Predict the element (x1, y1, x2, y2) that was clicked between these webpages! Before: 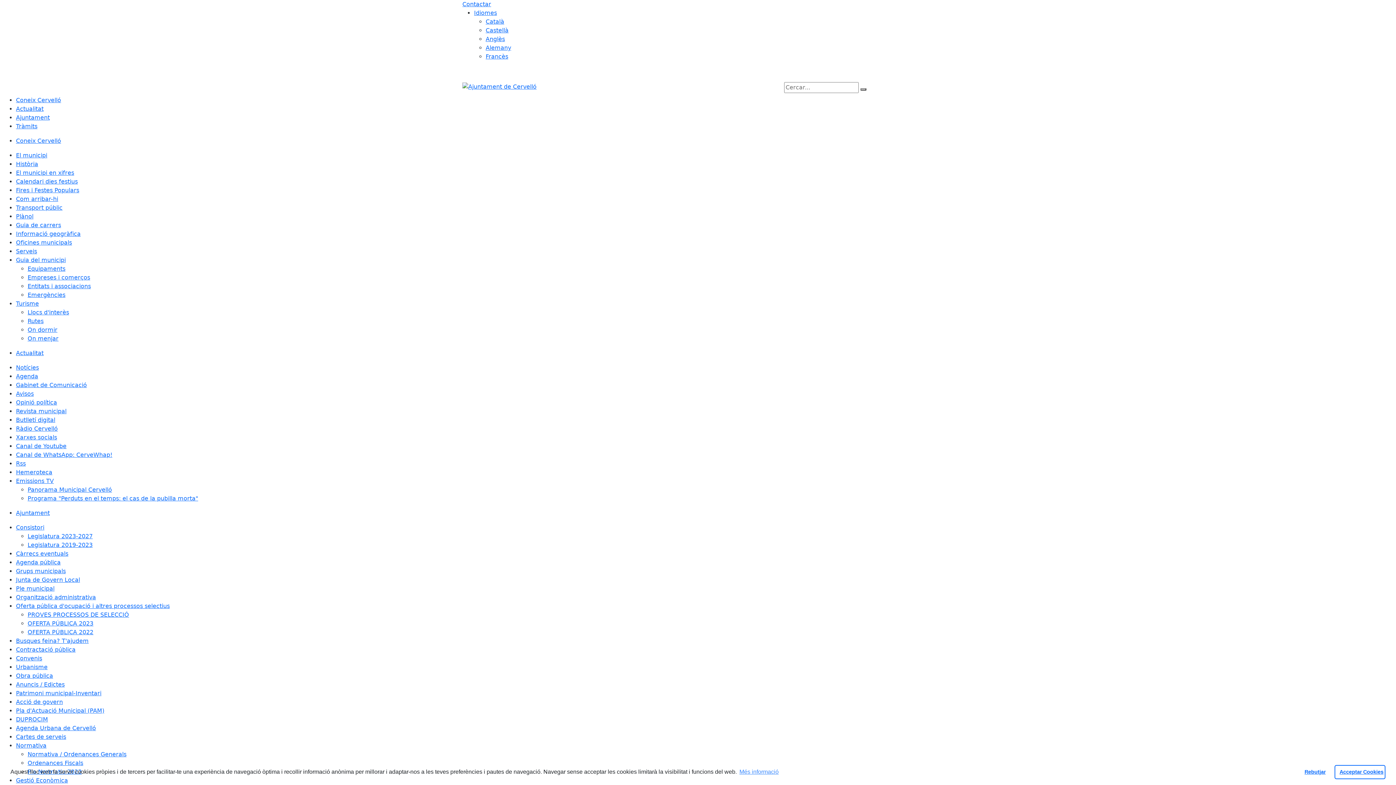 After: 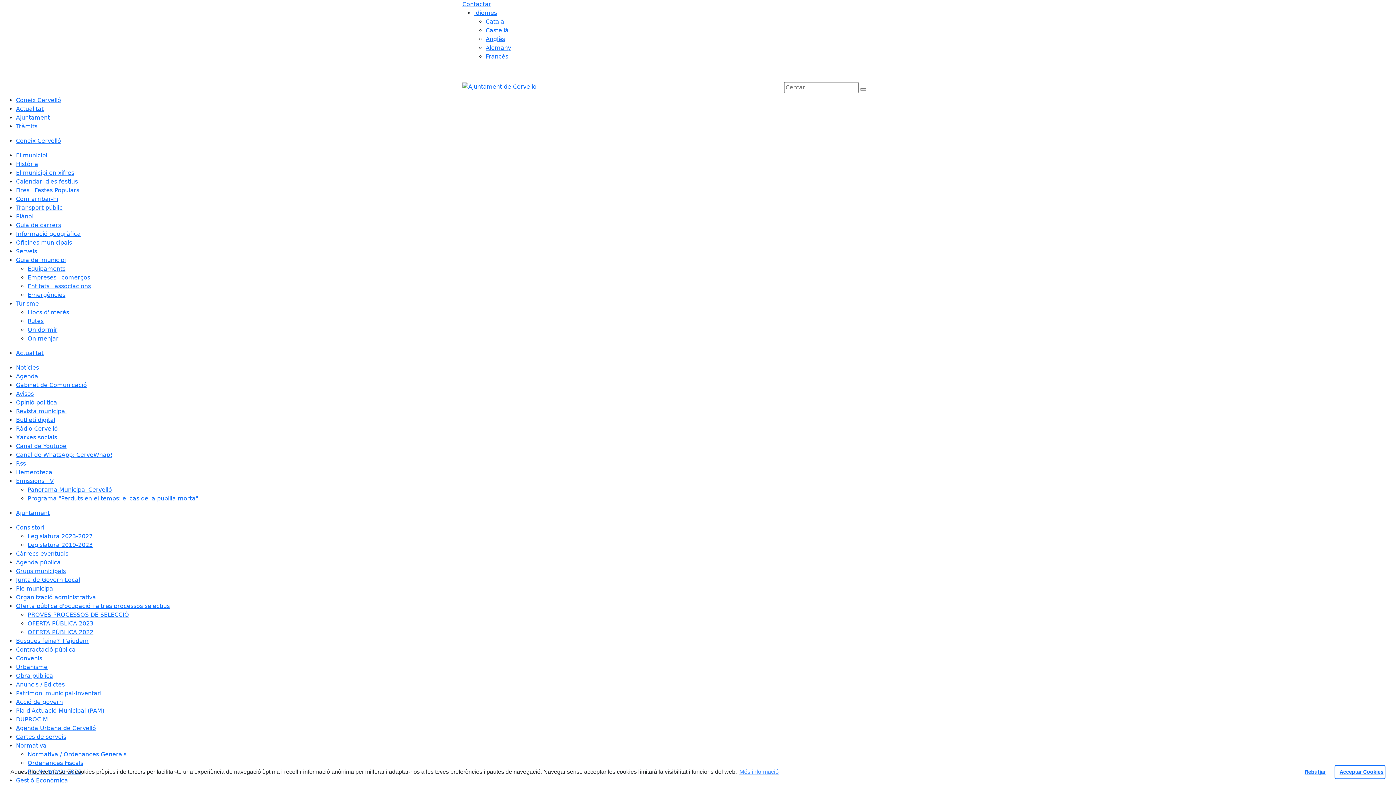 Action: bbox: (27, 335, 58, 342) label: On menjar